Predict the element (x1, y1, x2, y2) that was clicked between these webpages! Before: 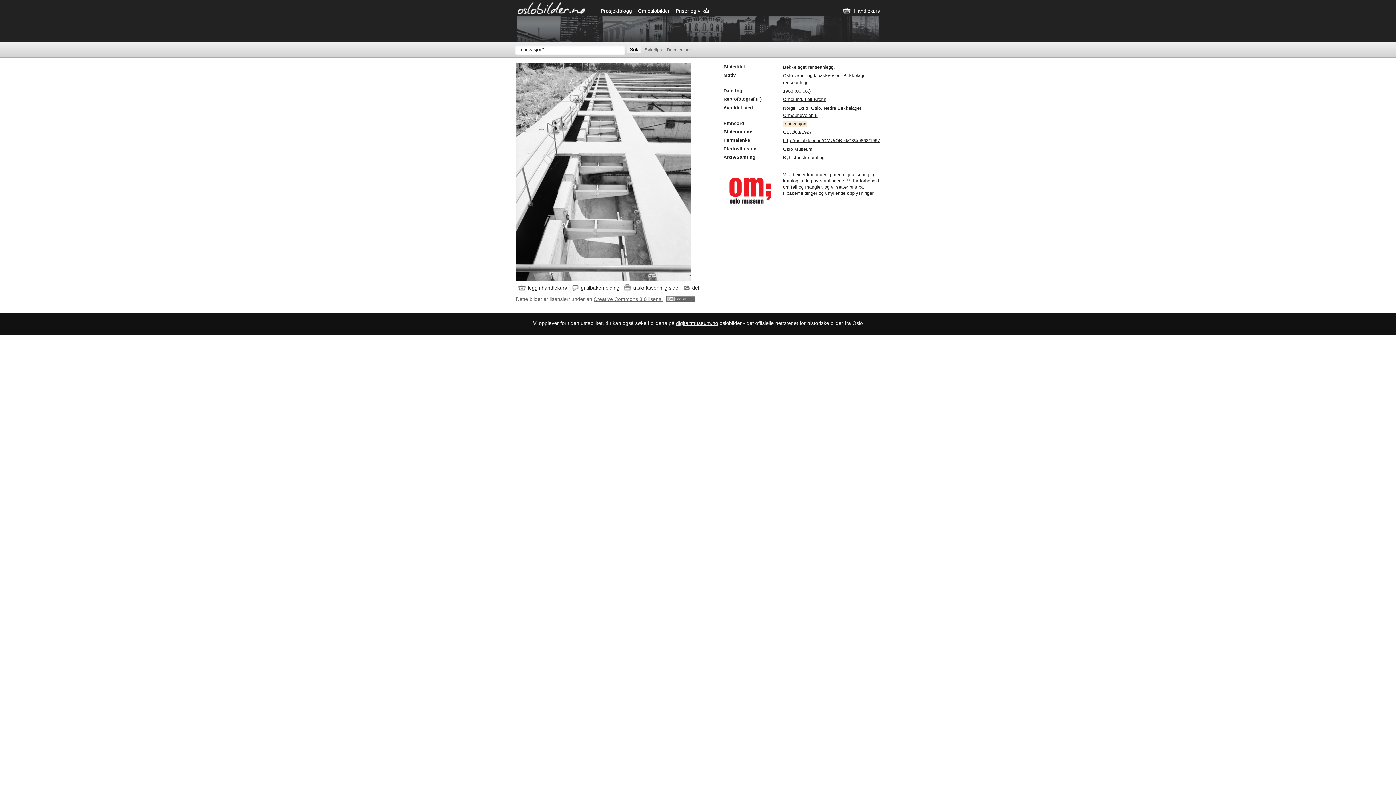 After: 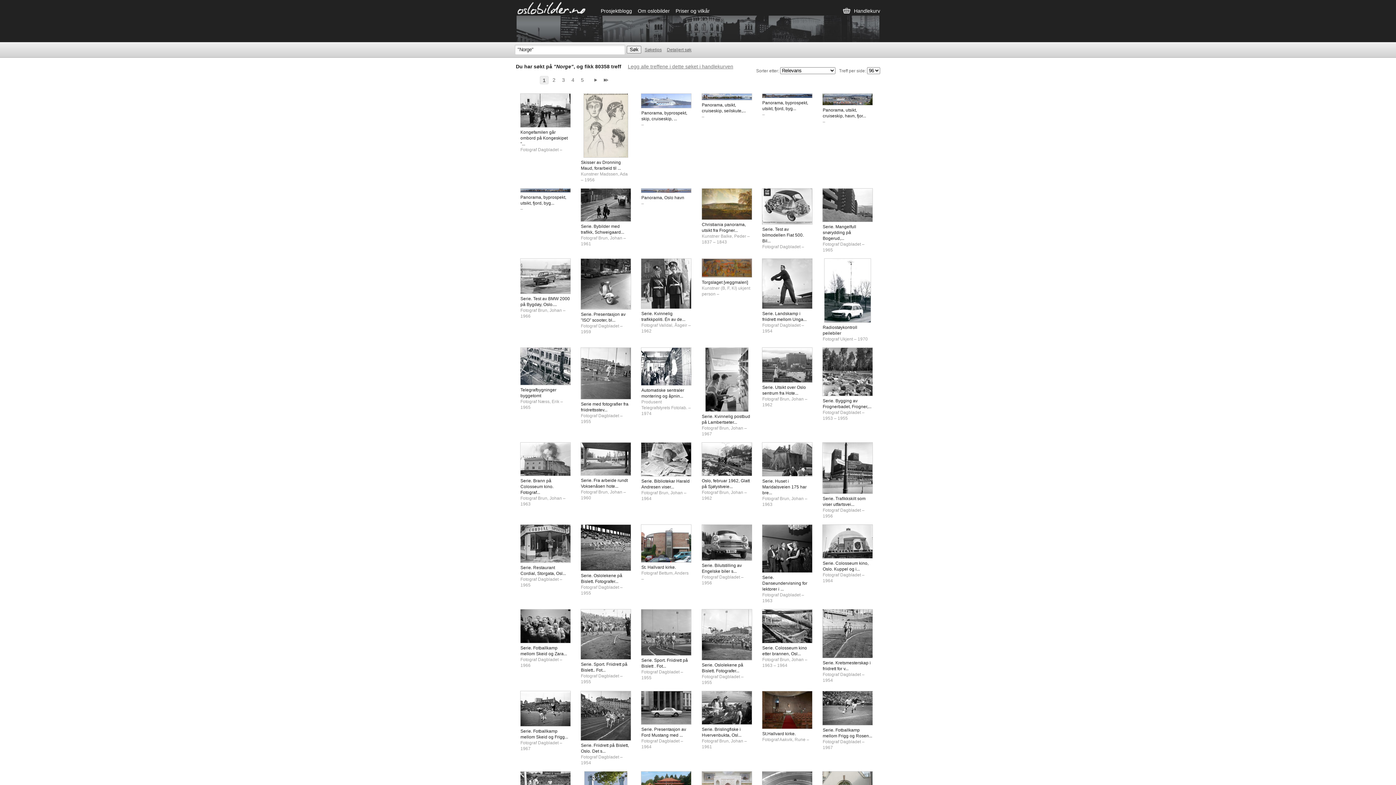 Action: bbox: (783, 105, 795, 110) label: Norge